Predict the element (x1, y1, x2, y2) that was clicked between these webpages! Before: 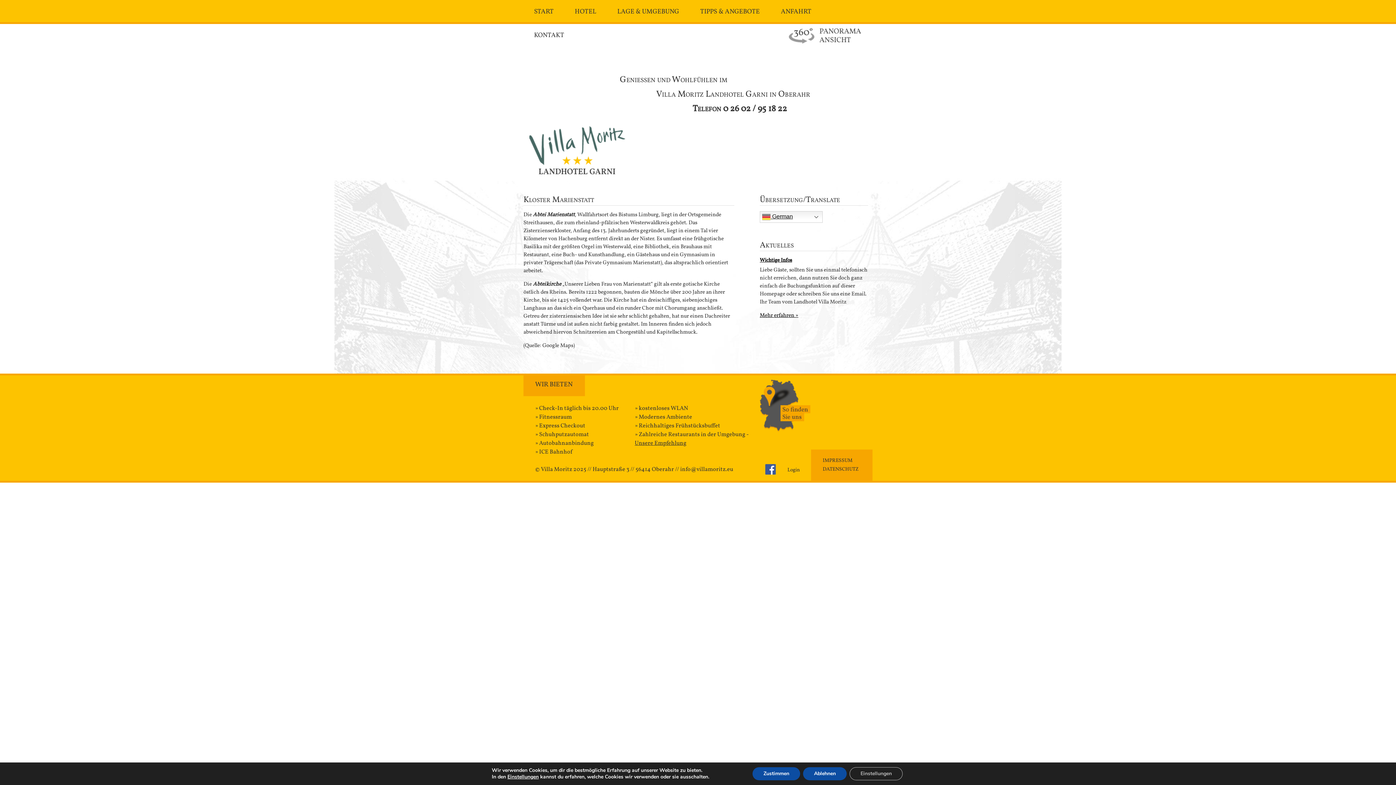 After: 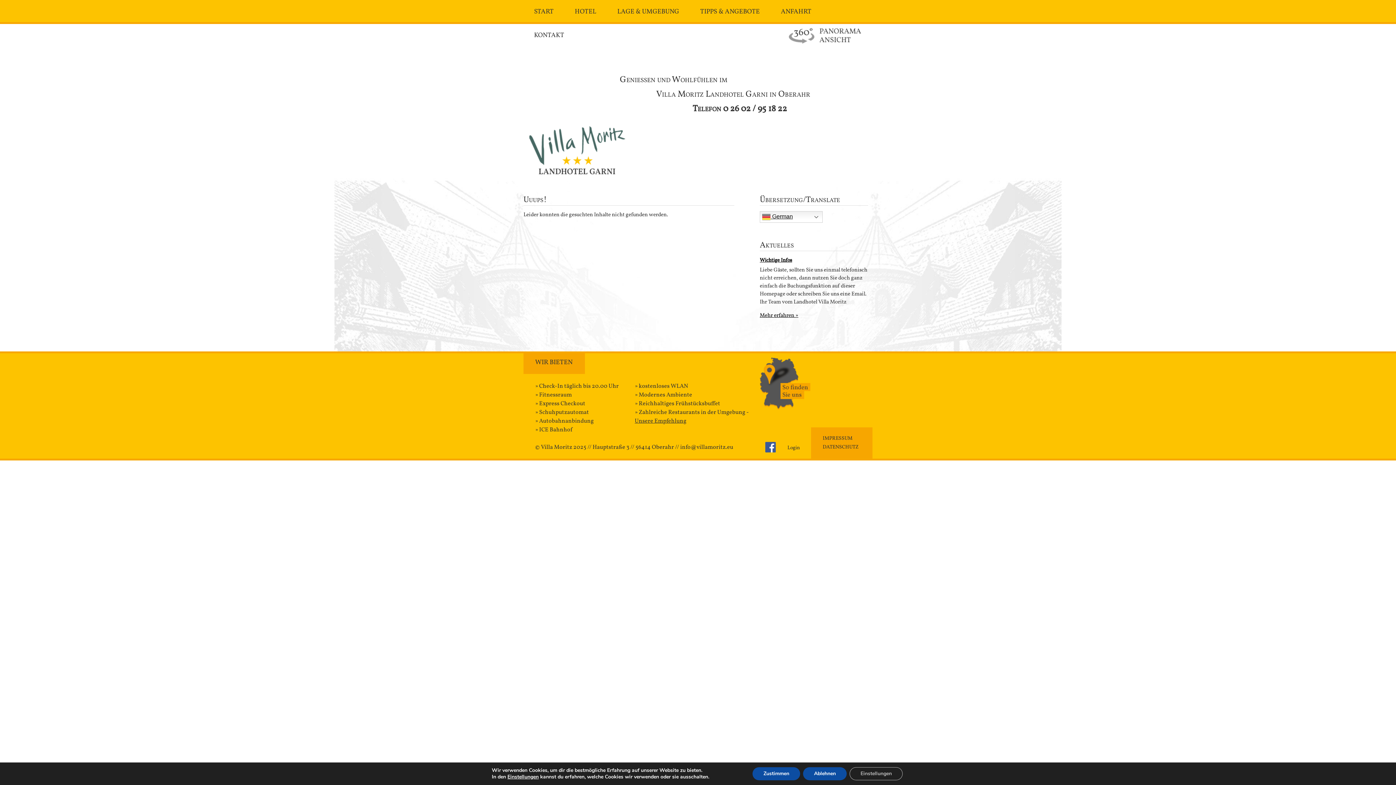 Action: bbox: (689, 0, 770, 23) label: TIPPS & ANGEBOTE